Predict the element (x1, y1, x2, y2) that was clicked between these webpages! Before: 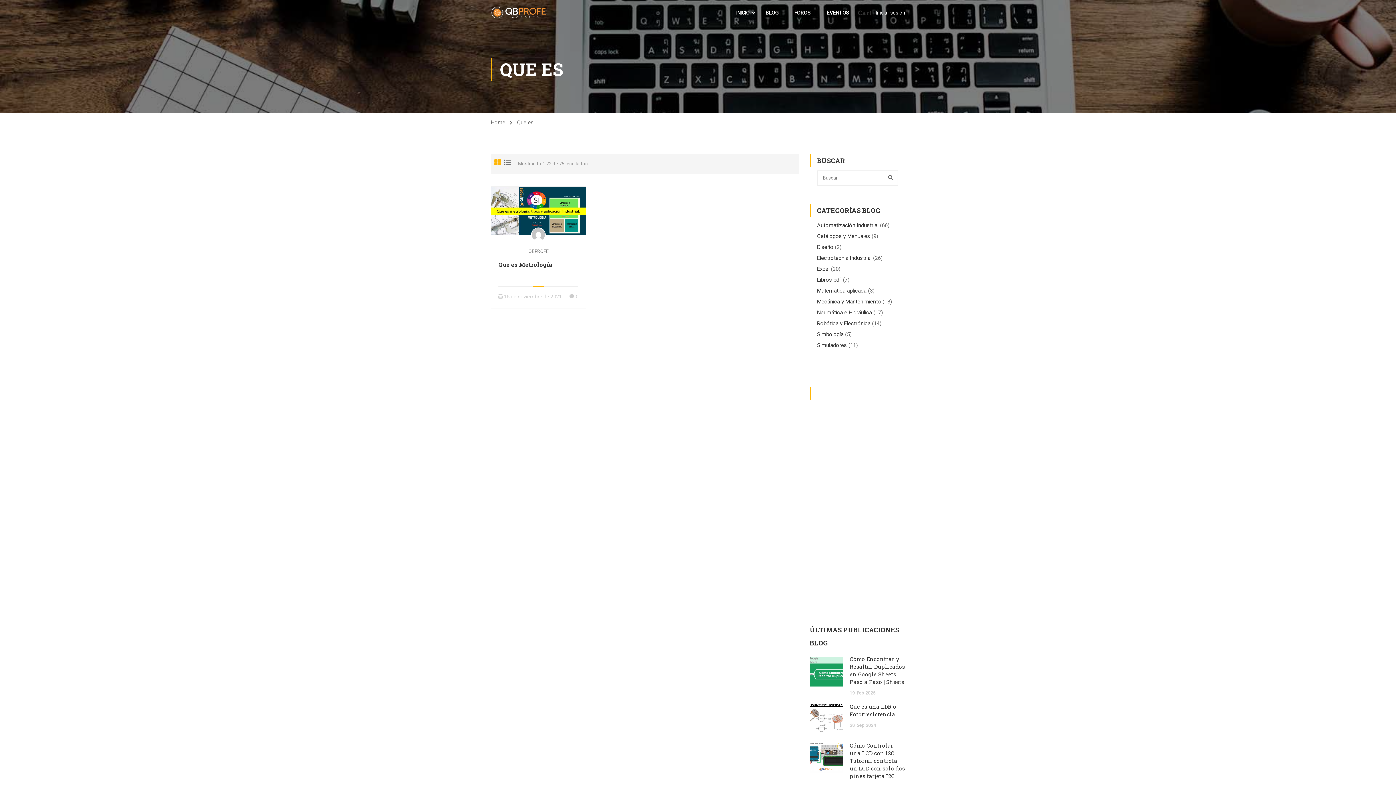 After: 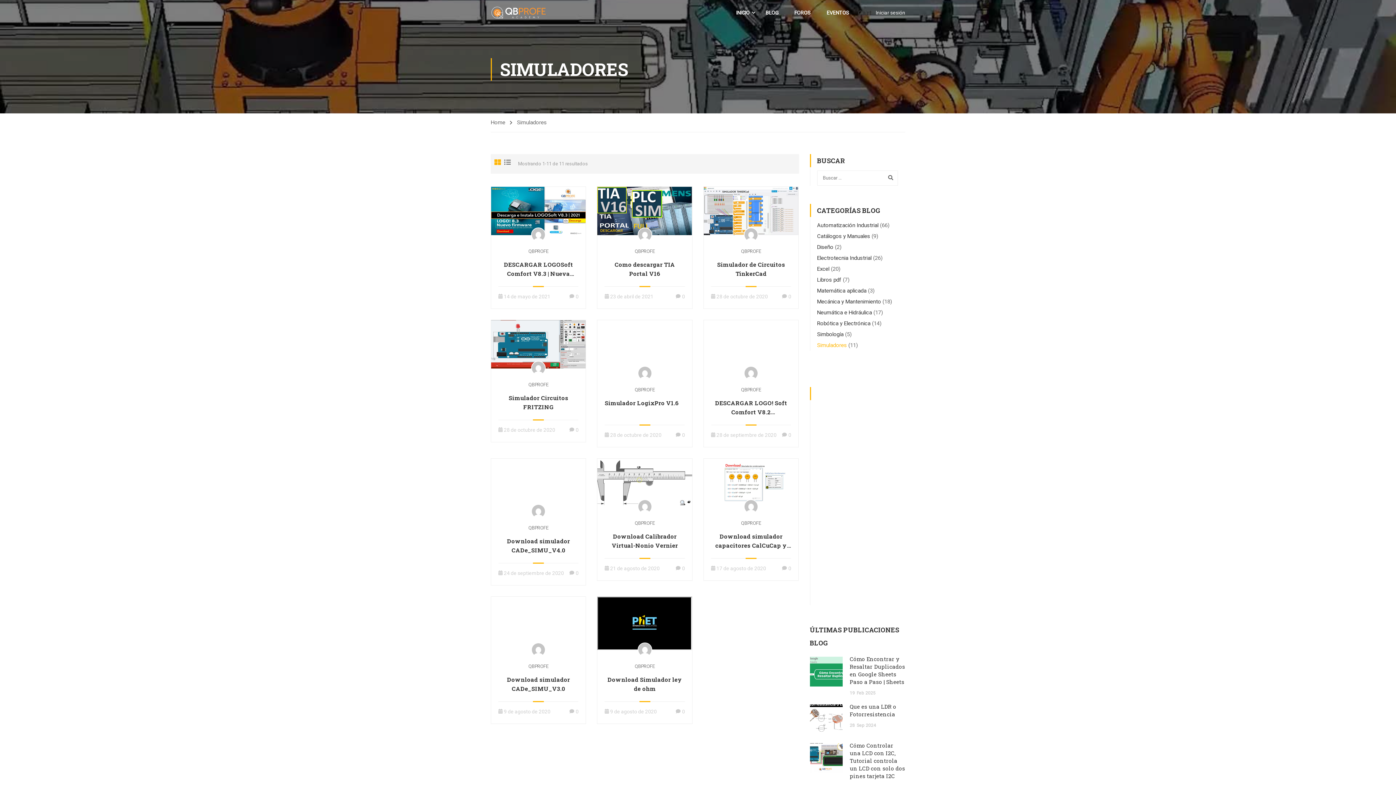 Action: label: Simuladores bbox: (817, 342, 847, 348)